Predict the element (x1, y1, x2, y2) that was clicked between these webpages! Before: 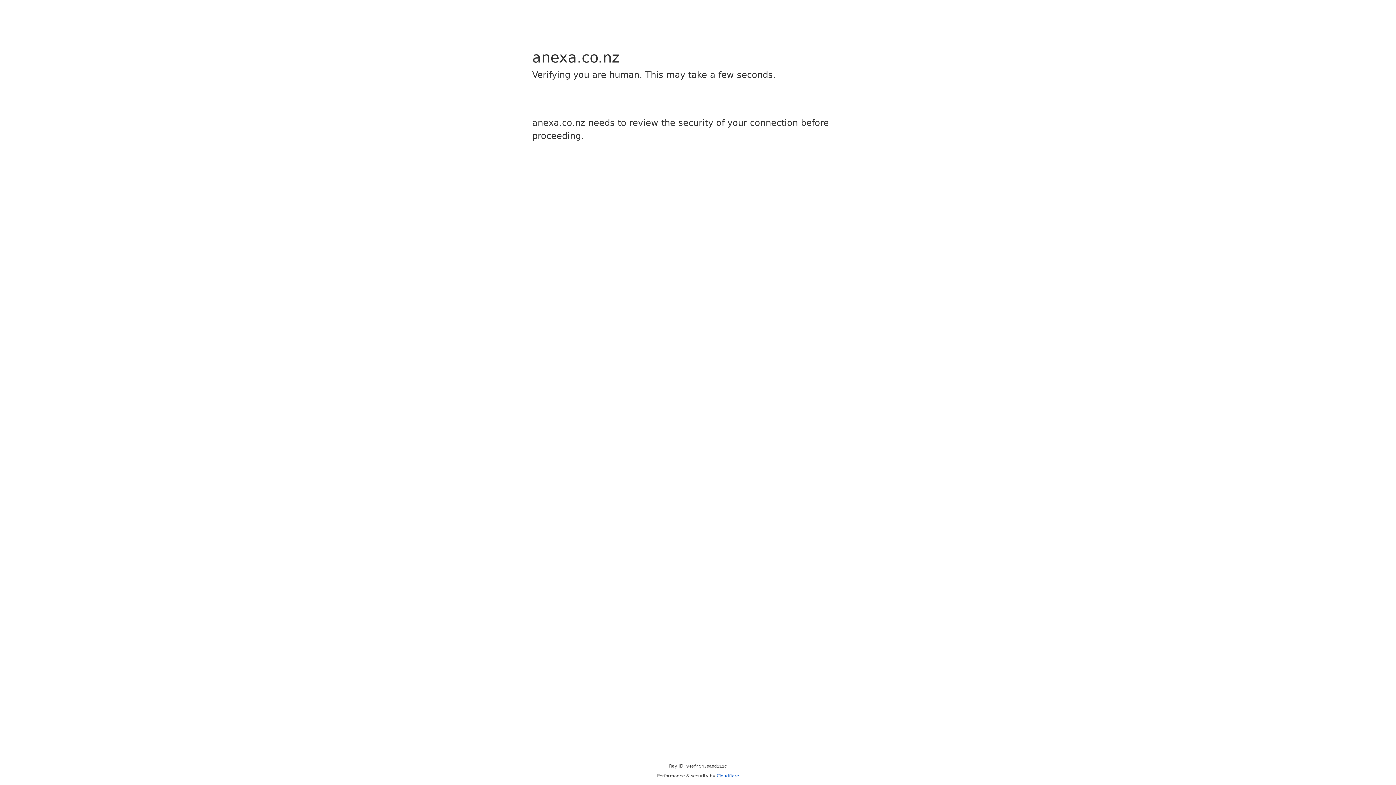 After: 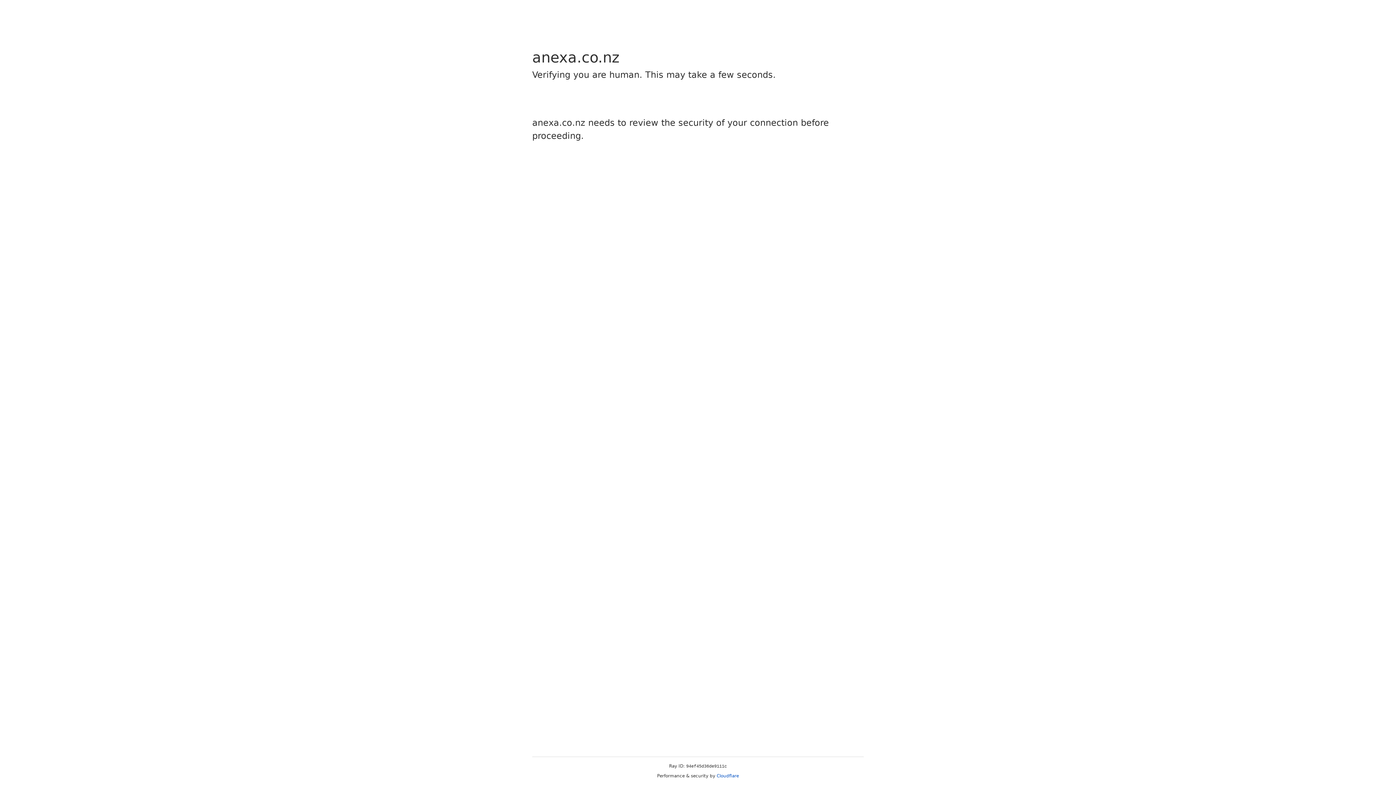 Action: label: Cloudflare bbox: (716, 773, 739, 778)